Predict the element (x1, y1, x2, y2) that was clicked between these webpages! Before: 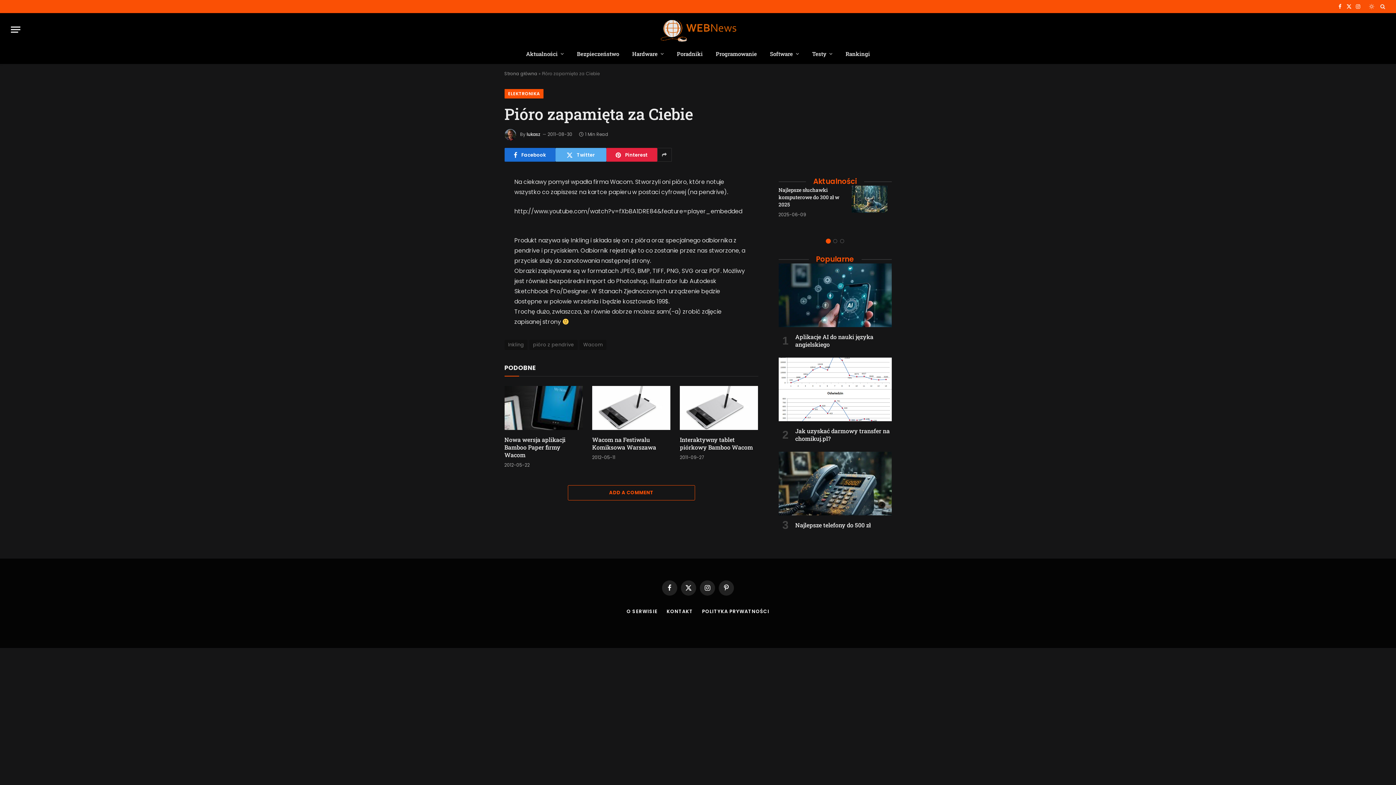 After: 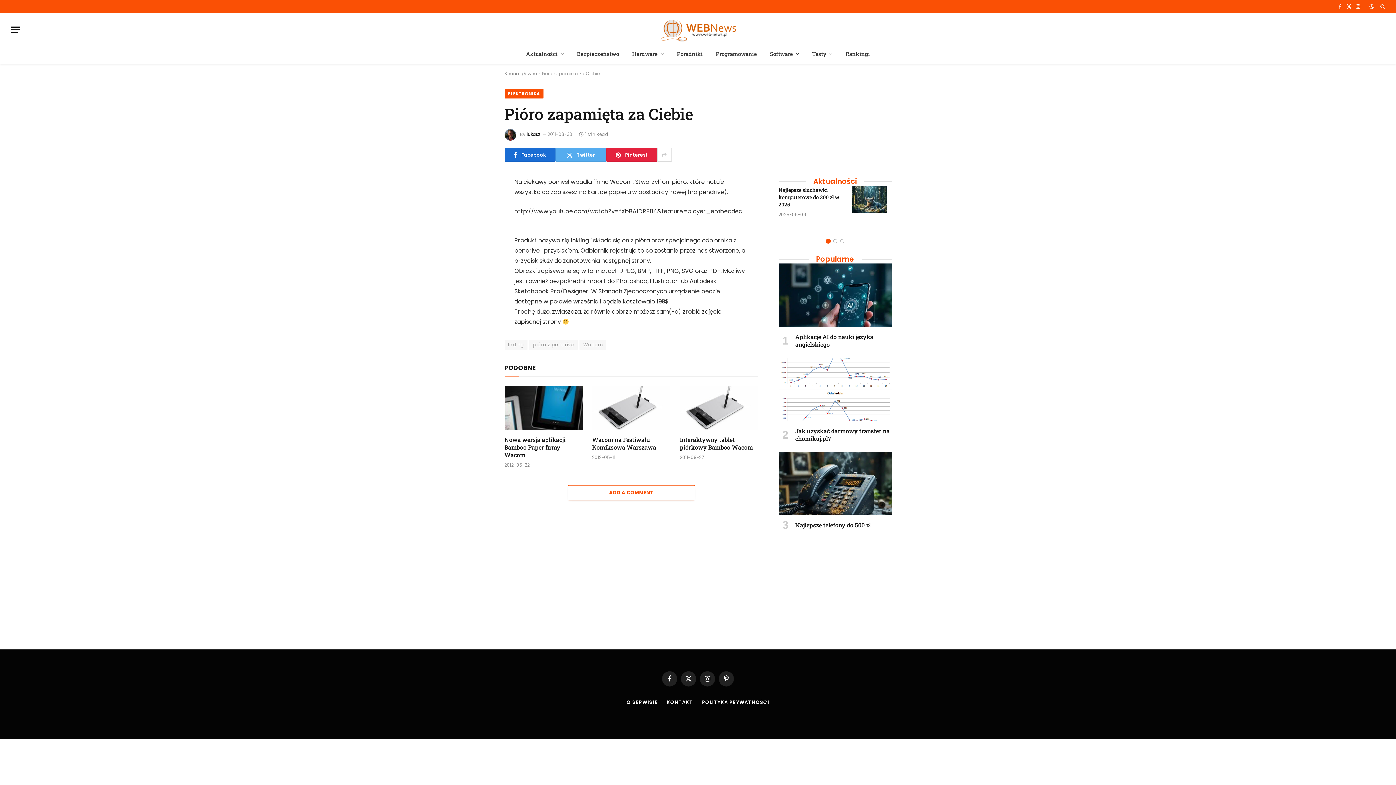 Action: bbox: (1368, 4, 1376, 9)